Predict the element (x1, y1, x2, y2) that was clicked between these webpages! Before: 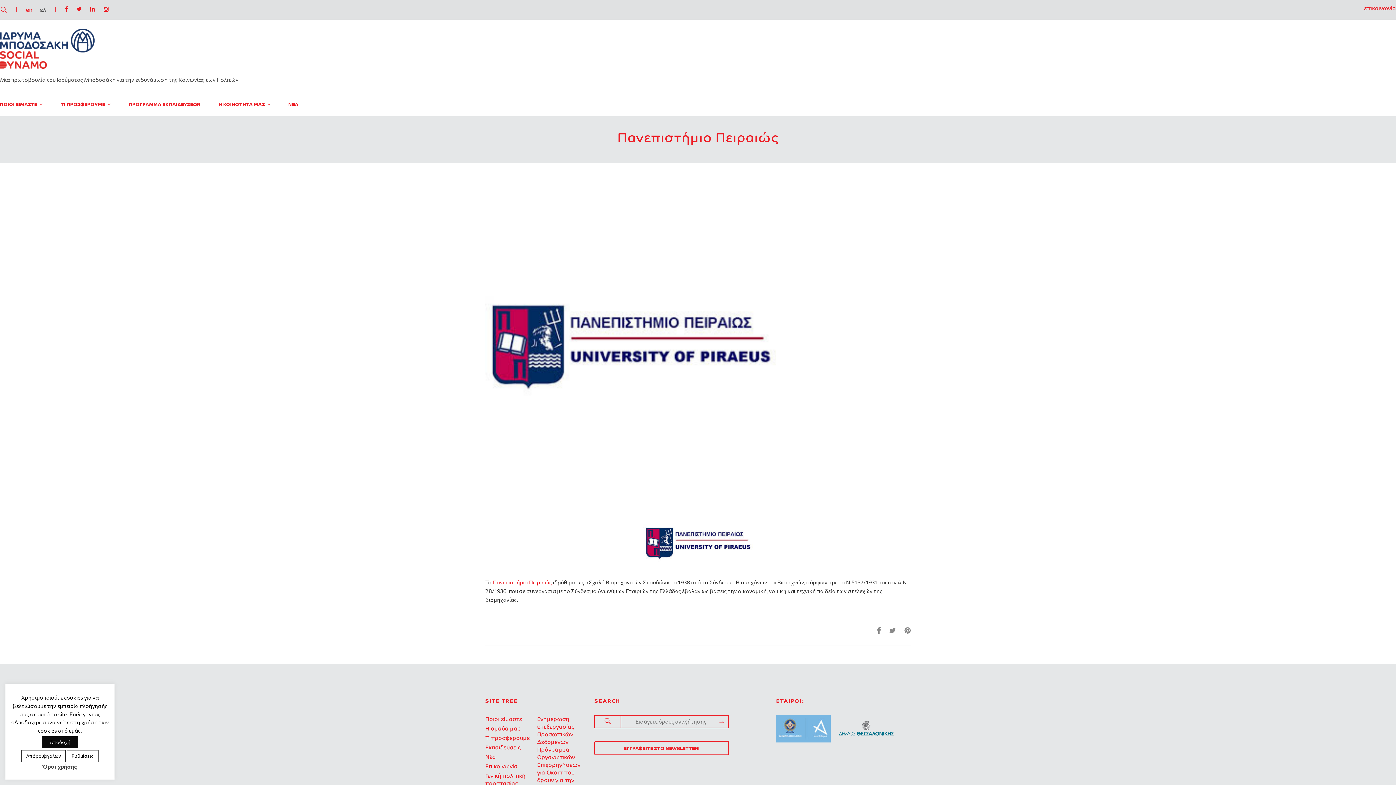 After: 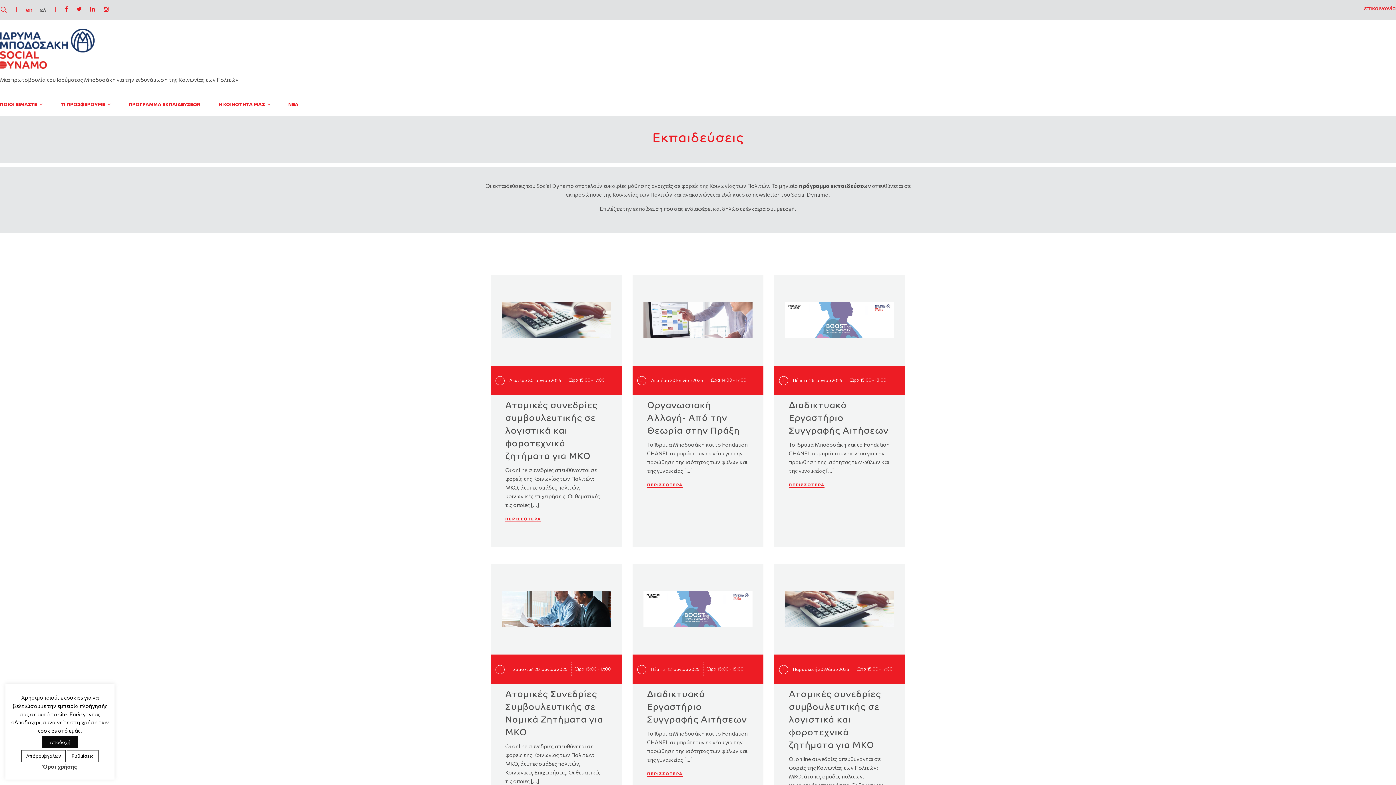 Action: label: Εκπαιδεύσεις bbox: (485, 744, 520, 751)